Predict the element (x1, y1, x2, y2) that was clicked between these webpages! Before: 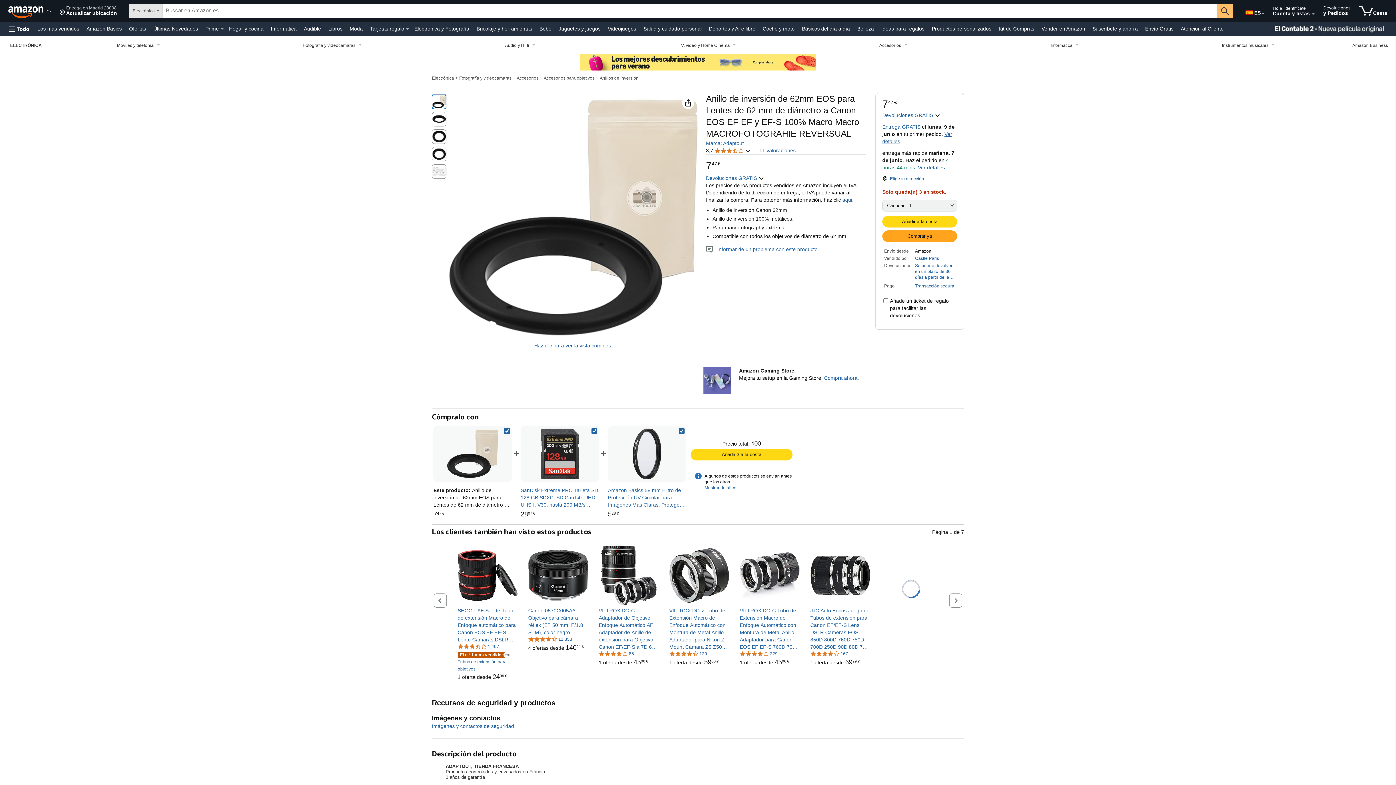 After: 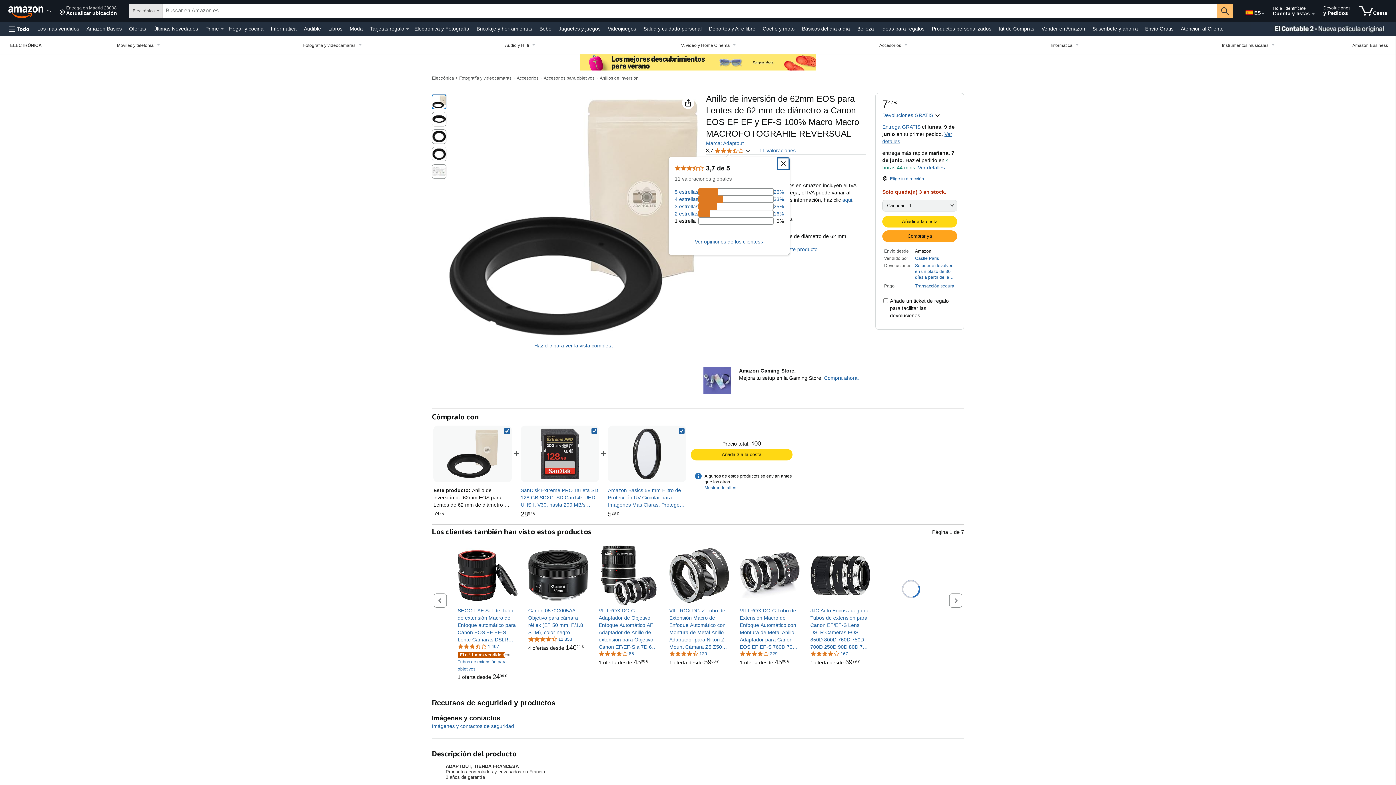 Action: bbox: (706, 146, 751, 154) label: 3,7 
3,7 de 5 estrellas
 